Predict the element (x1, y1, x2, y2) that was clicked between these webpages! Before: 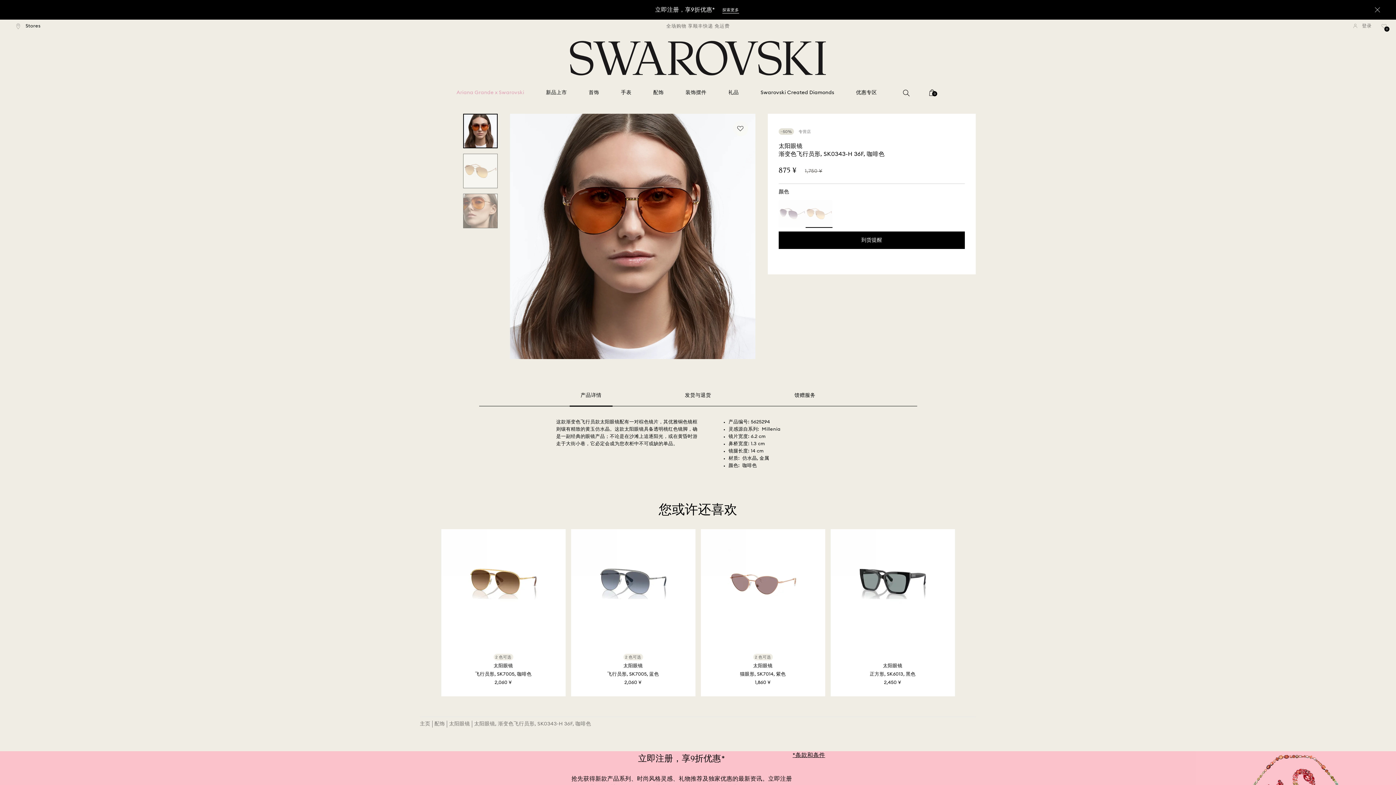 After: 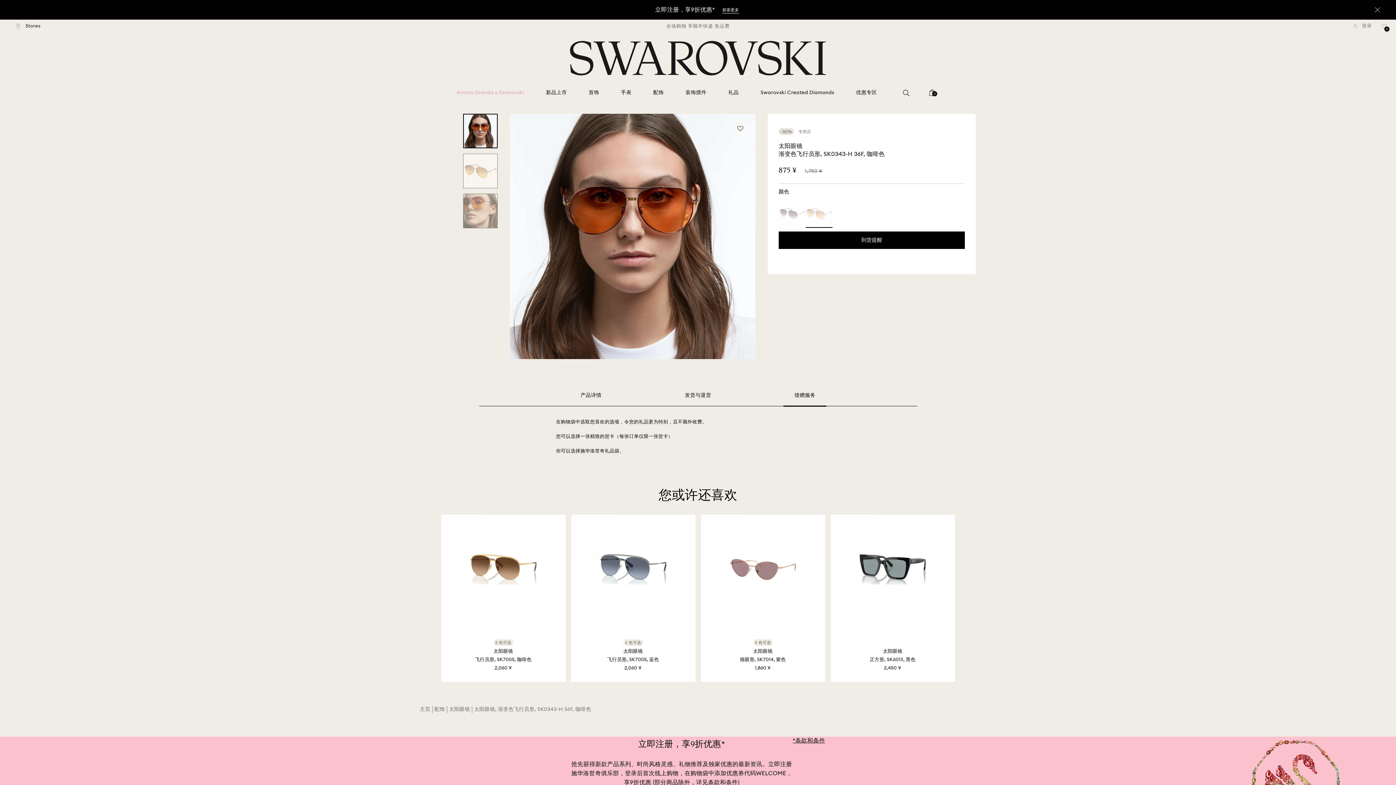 Action: bbox: (794, 393, 815, 398) label: 馈赠服务